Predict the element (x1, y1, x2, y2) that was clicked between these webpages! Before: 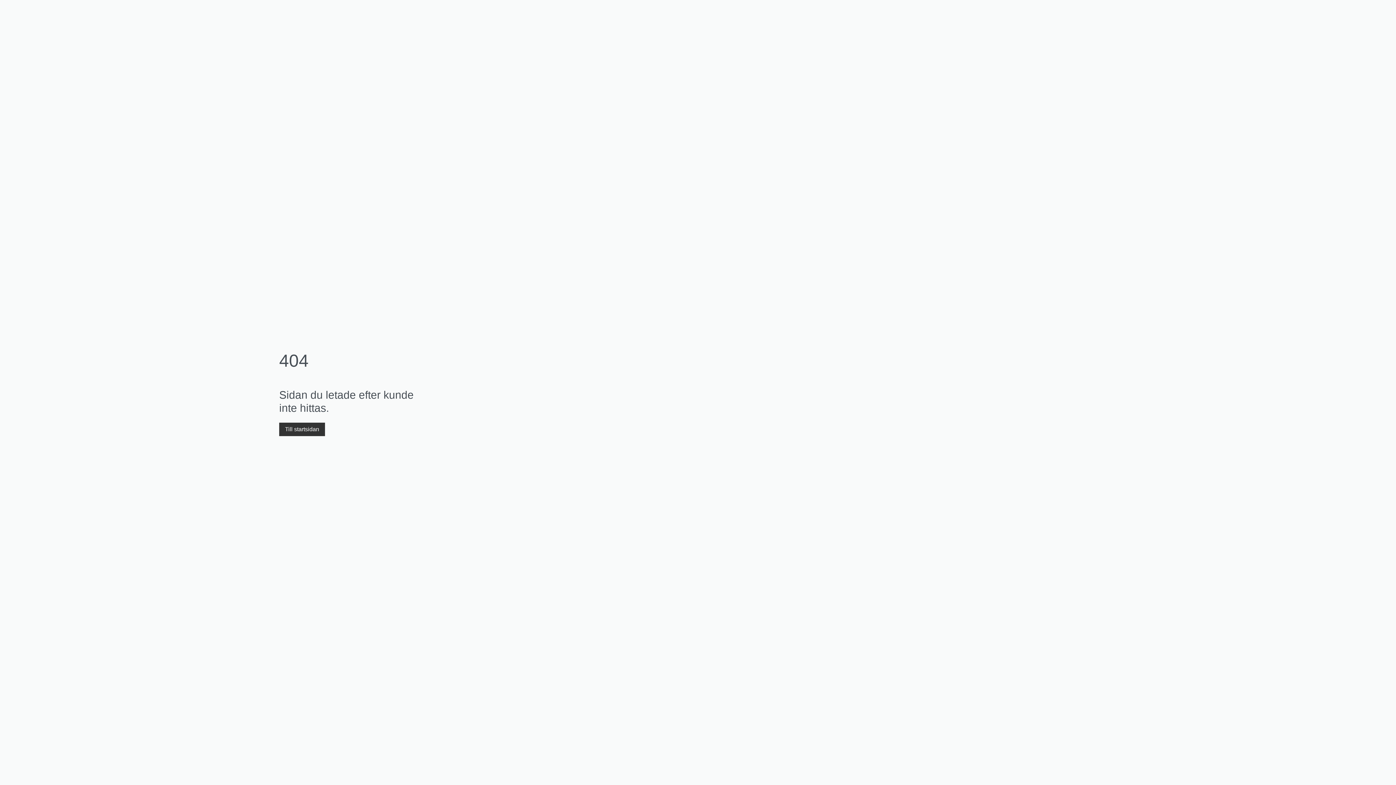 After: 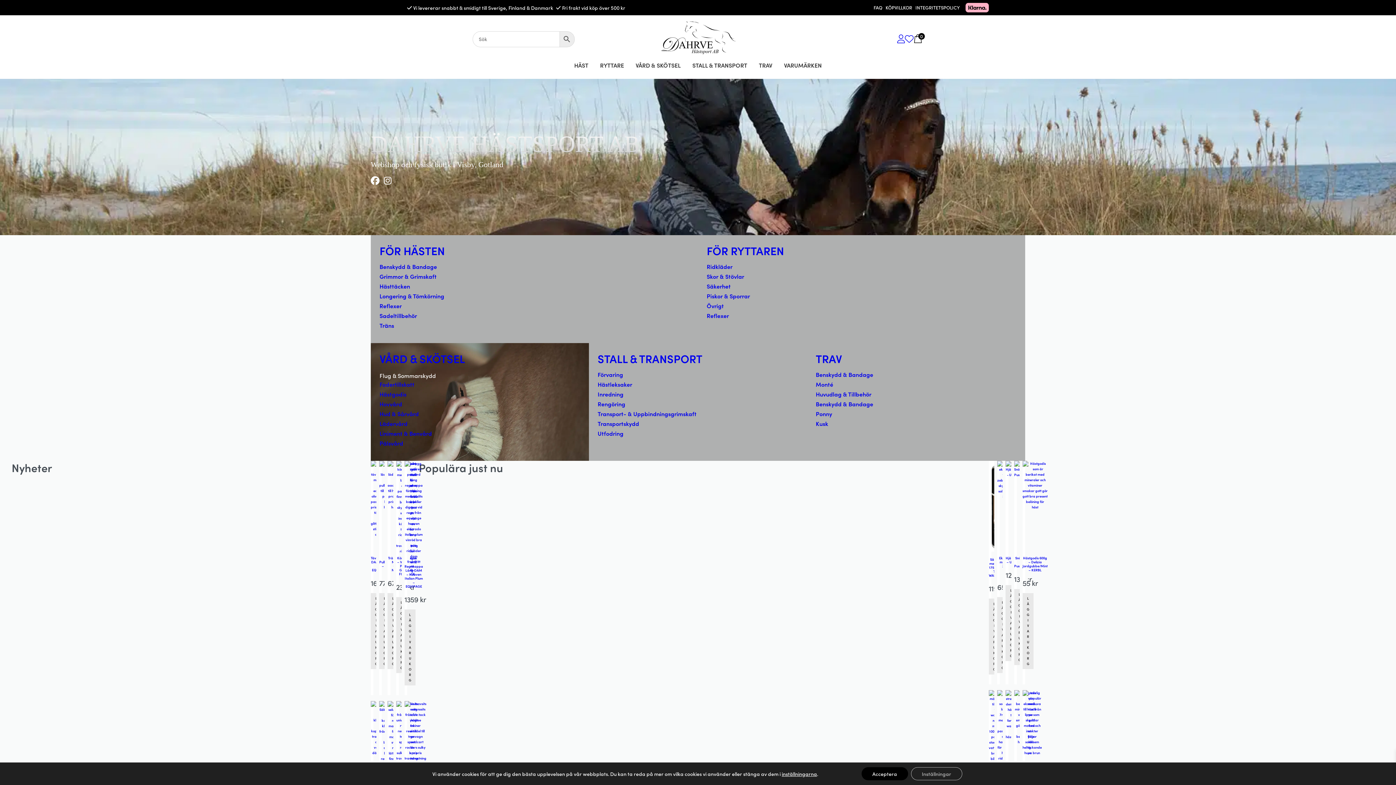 Action: bbox: (279, 423, 325, 436) label: Till startsidan